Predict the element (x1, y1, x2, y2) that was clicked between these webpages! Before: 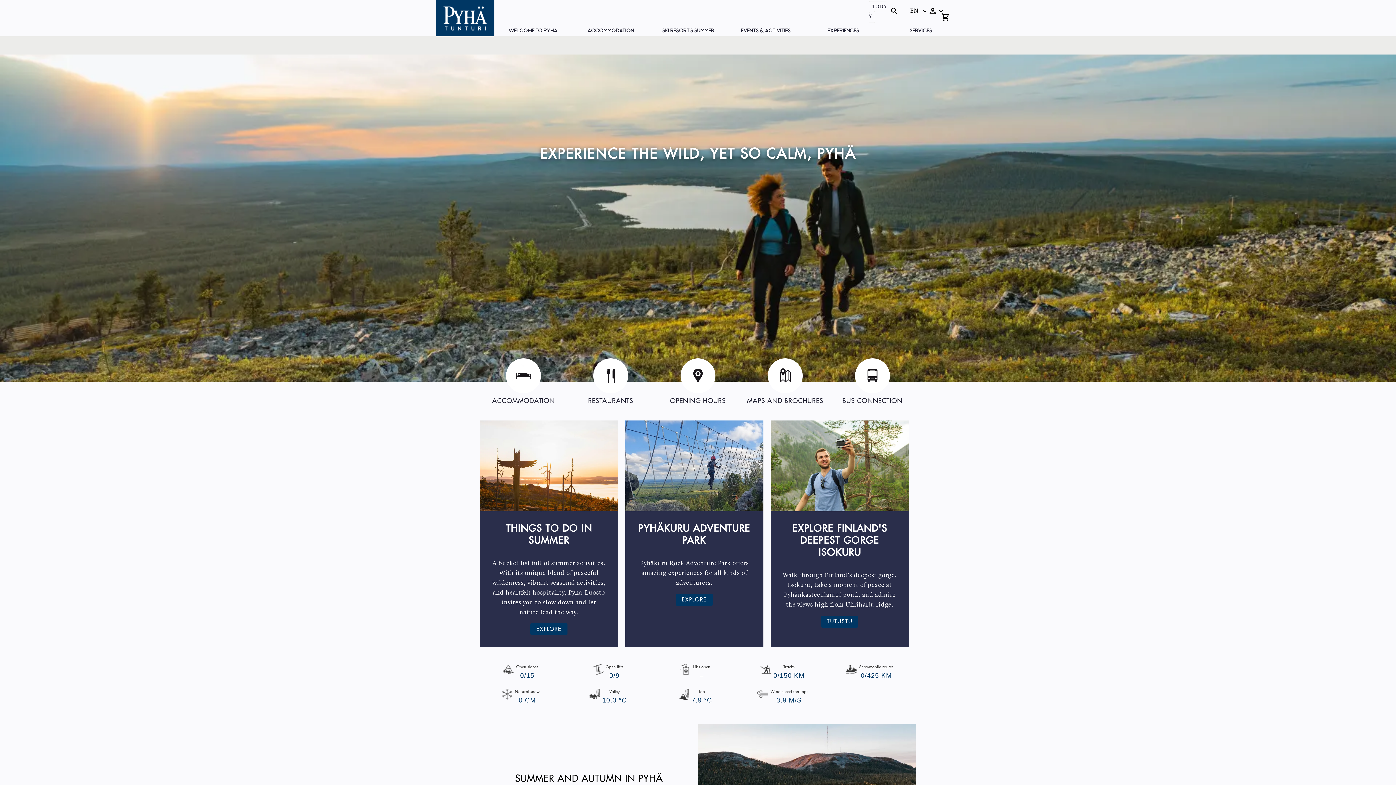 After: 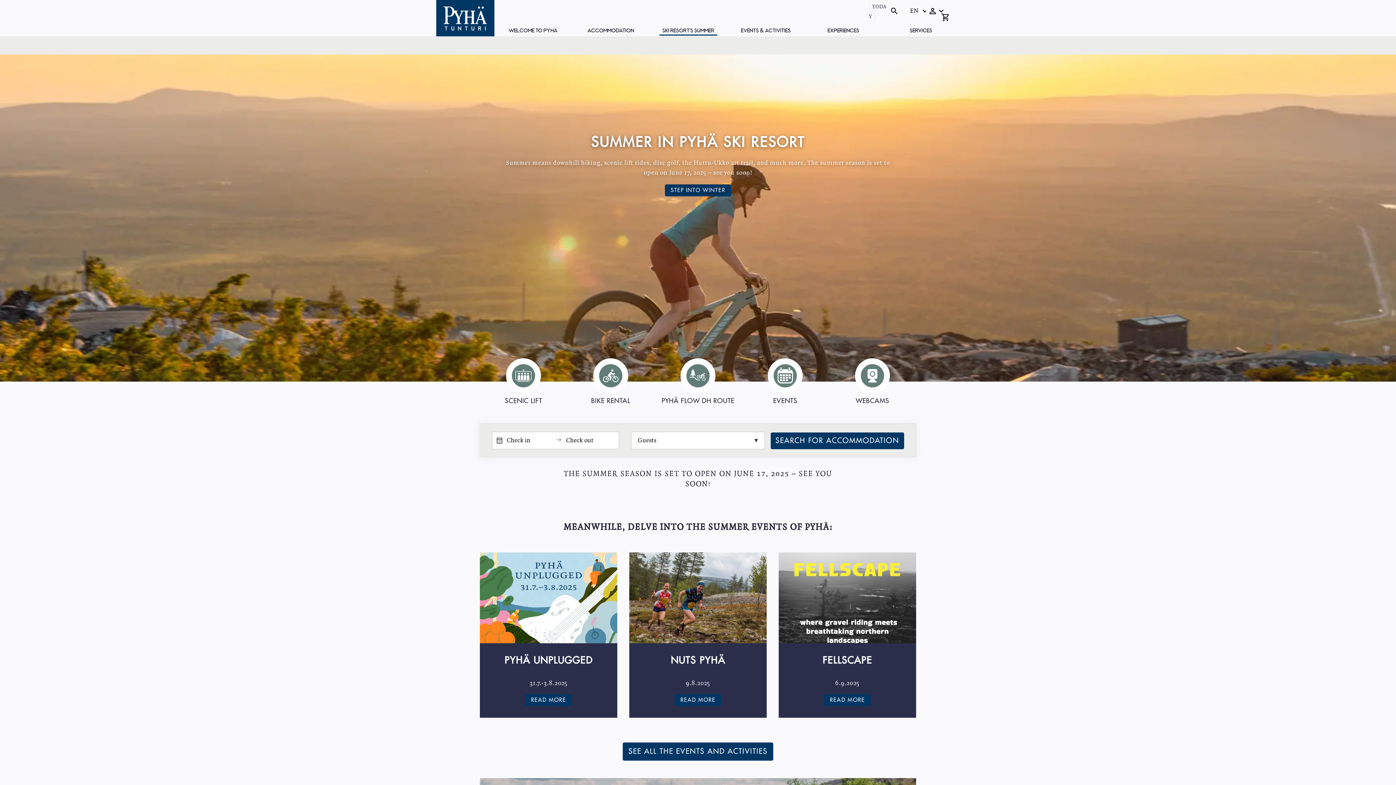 Action: label: SKI RESORT'S SUMMER bbox: (659, 22, 717, 34)